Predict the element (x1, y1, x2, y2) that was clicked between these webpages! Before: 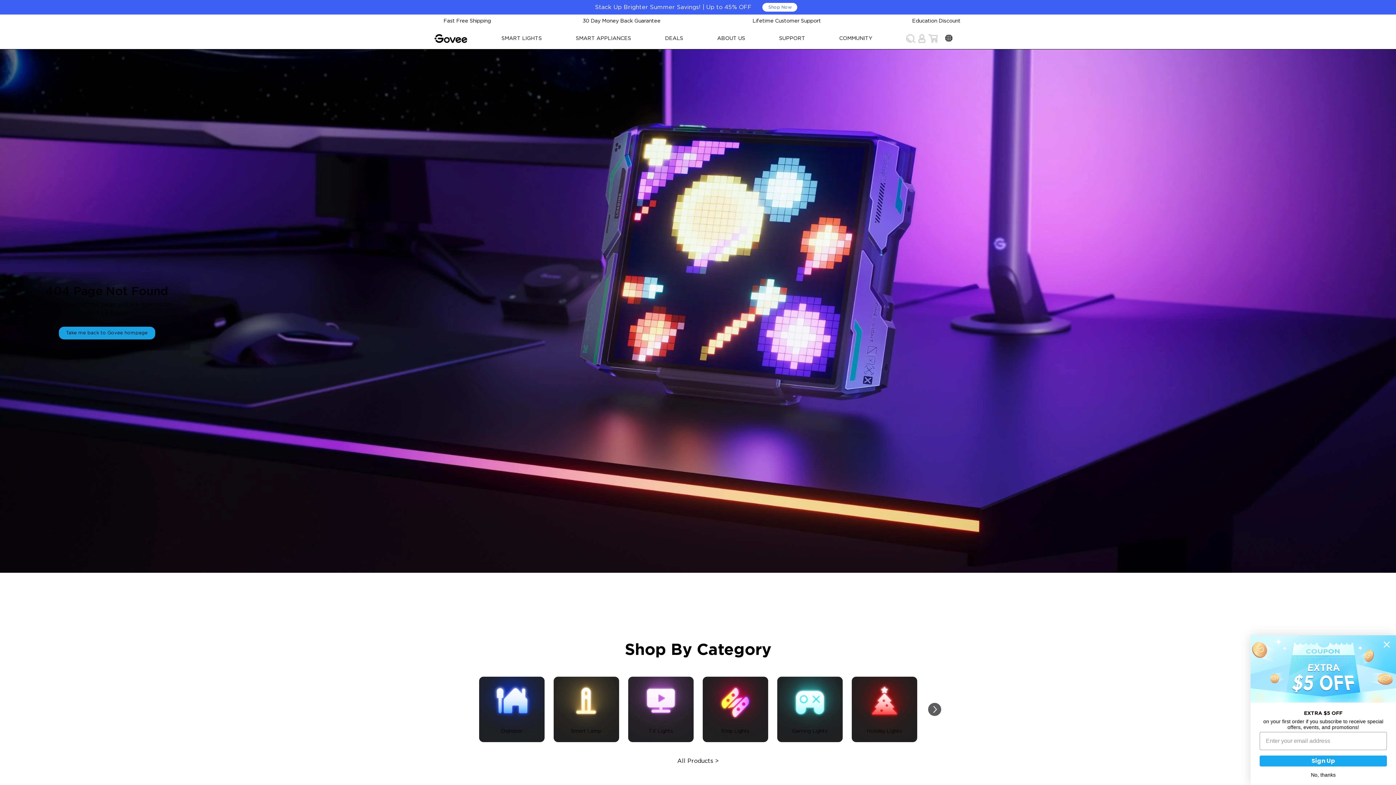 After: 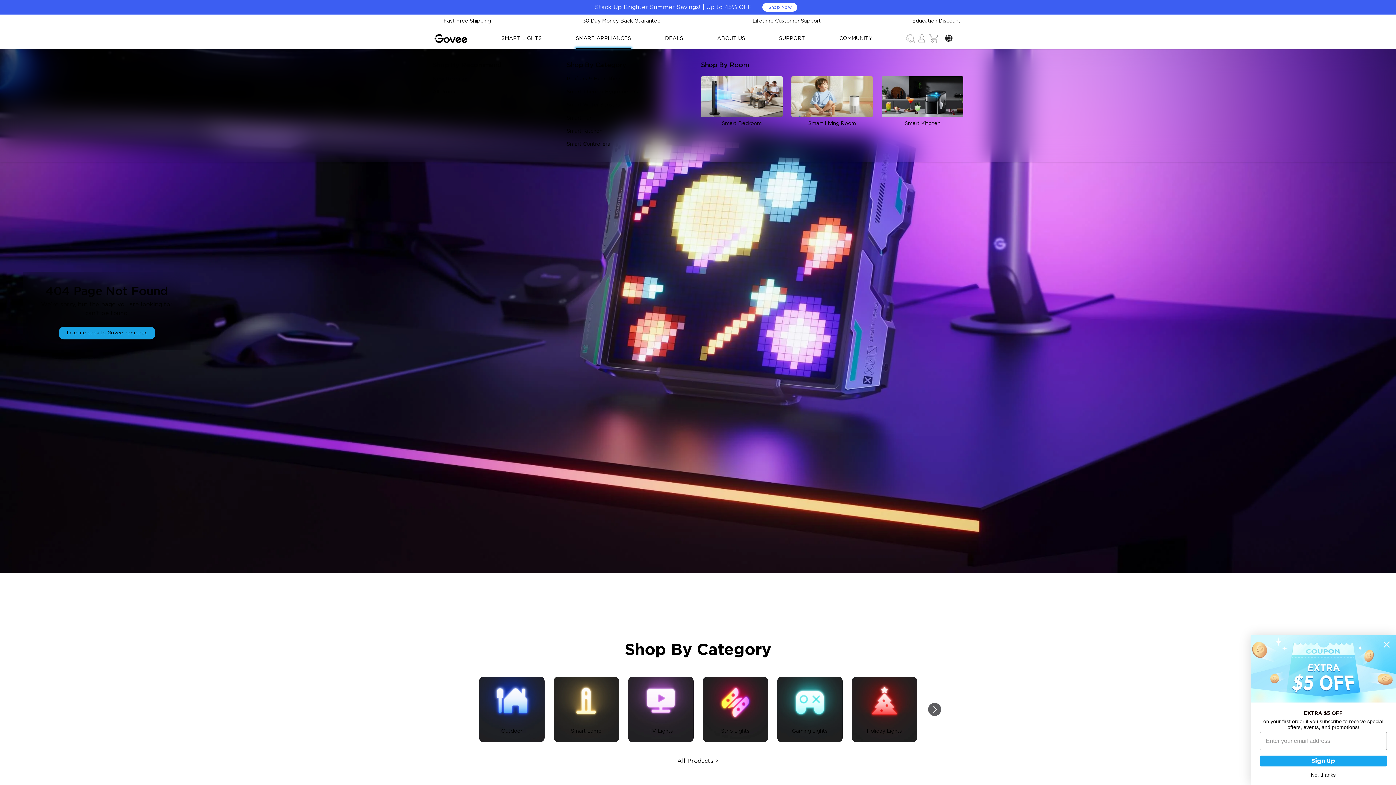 Action: bbox: (574, 27, 632, 49) label: SMART APPLIANCES